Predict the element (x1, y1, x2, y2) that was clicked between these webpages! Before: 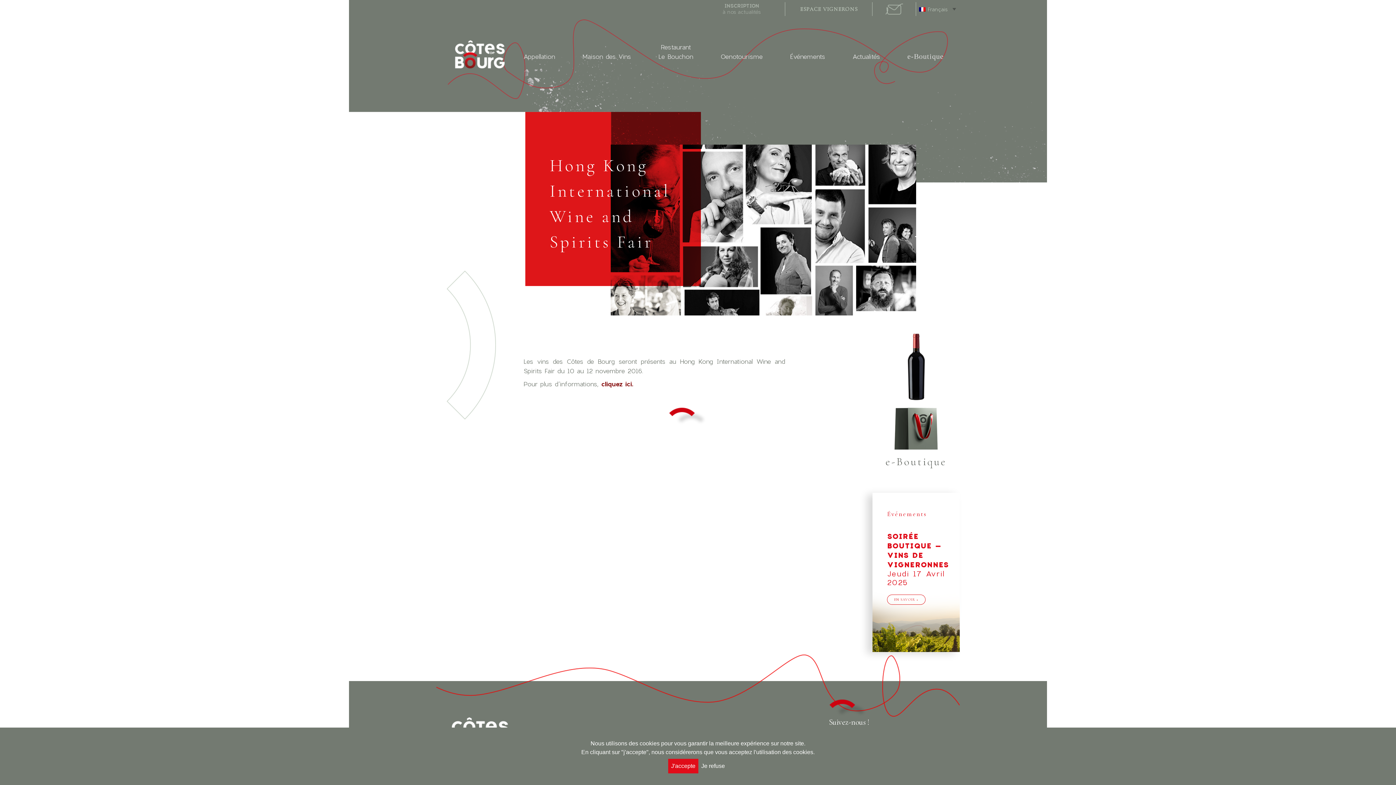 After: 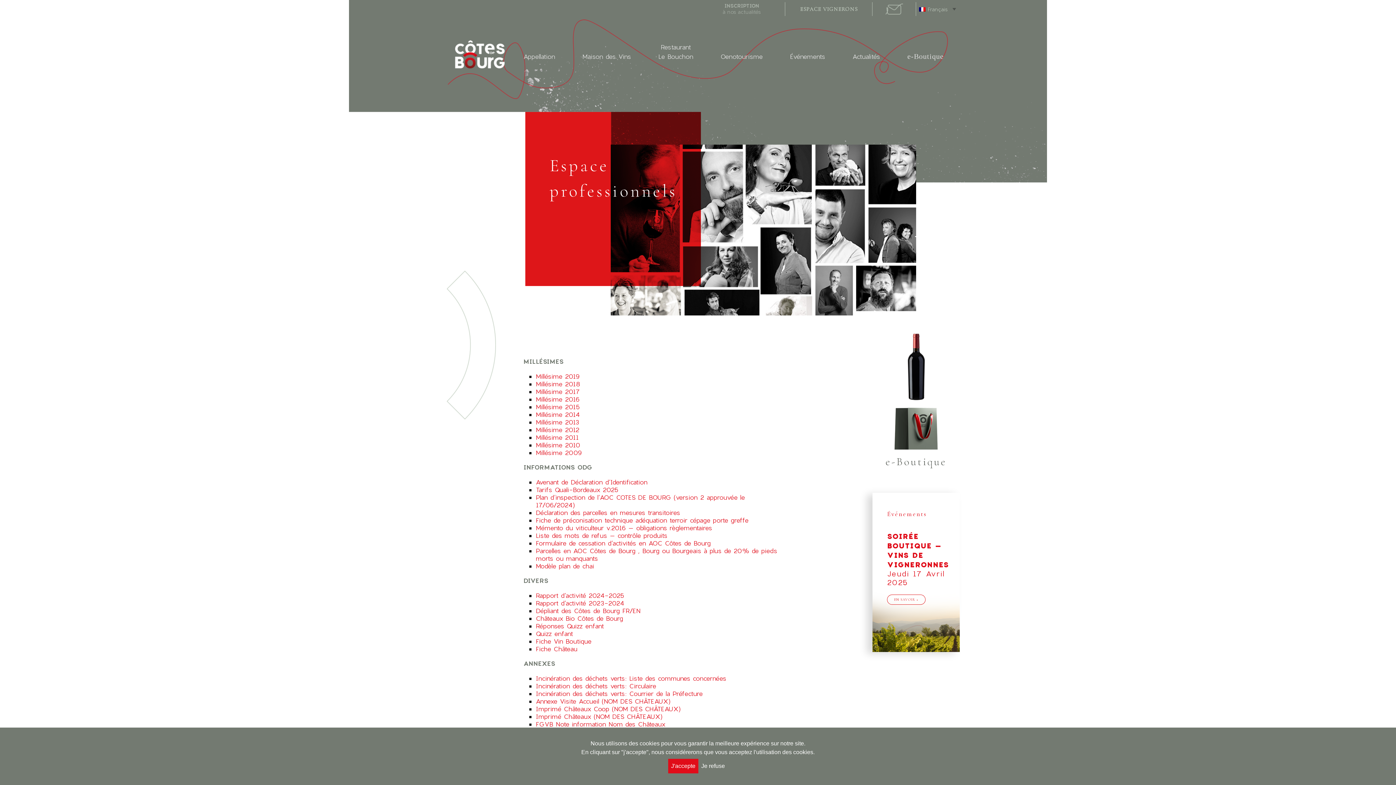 Action: bbox: (800, 5, 857, 12) label: ESPACE VIGNERONS